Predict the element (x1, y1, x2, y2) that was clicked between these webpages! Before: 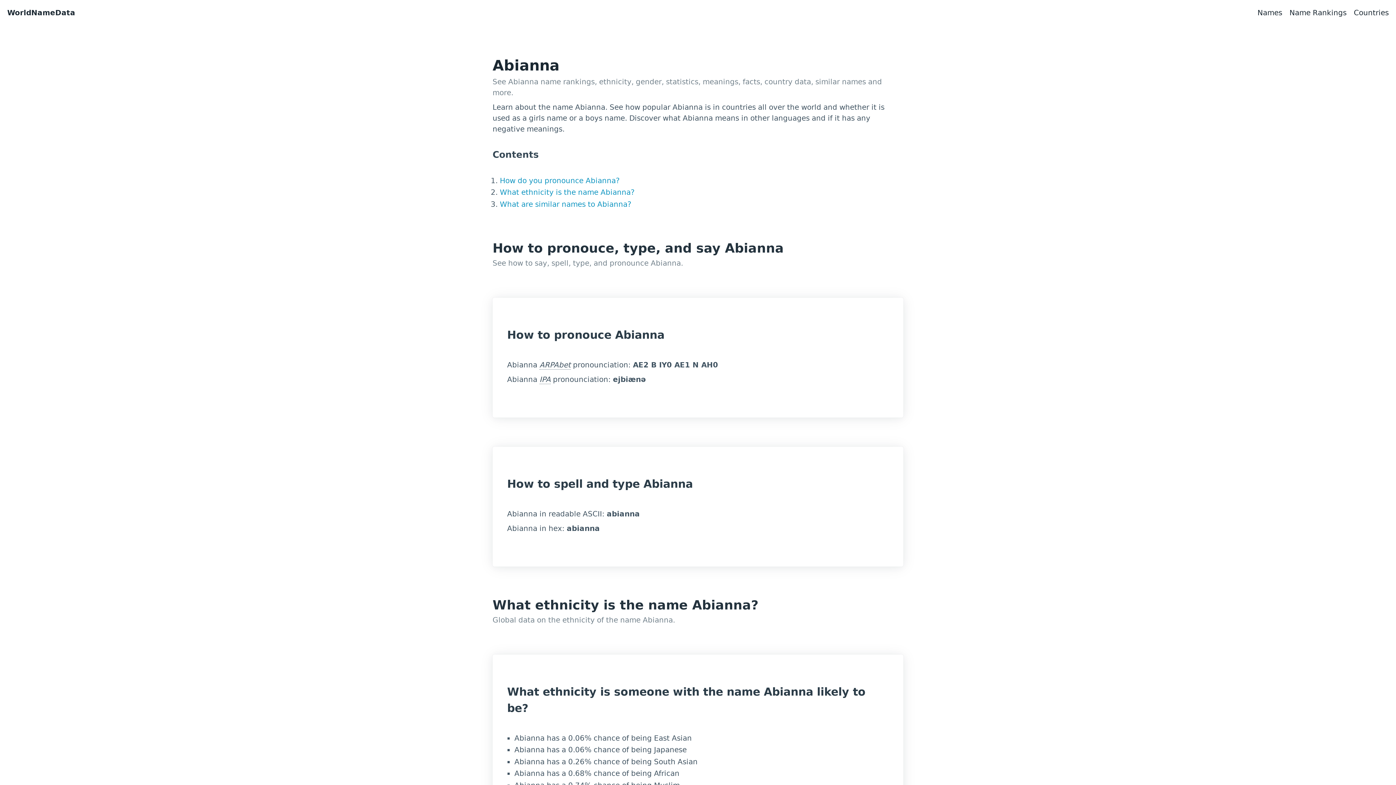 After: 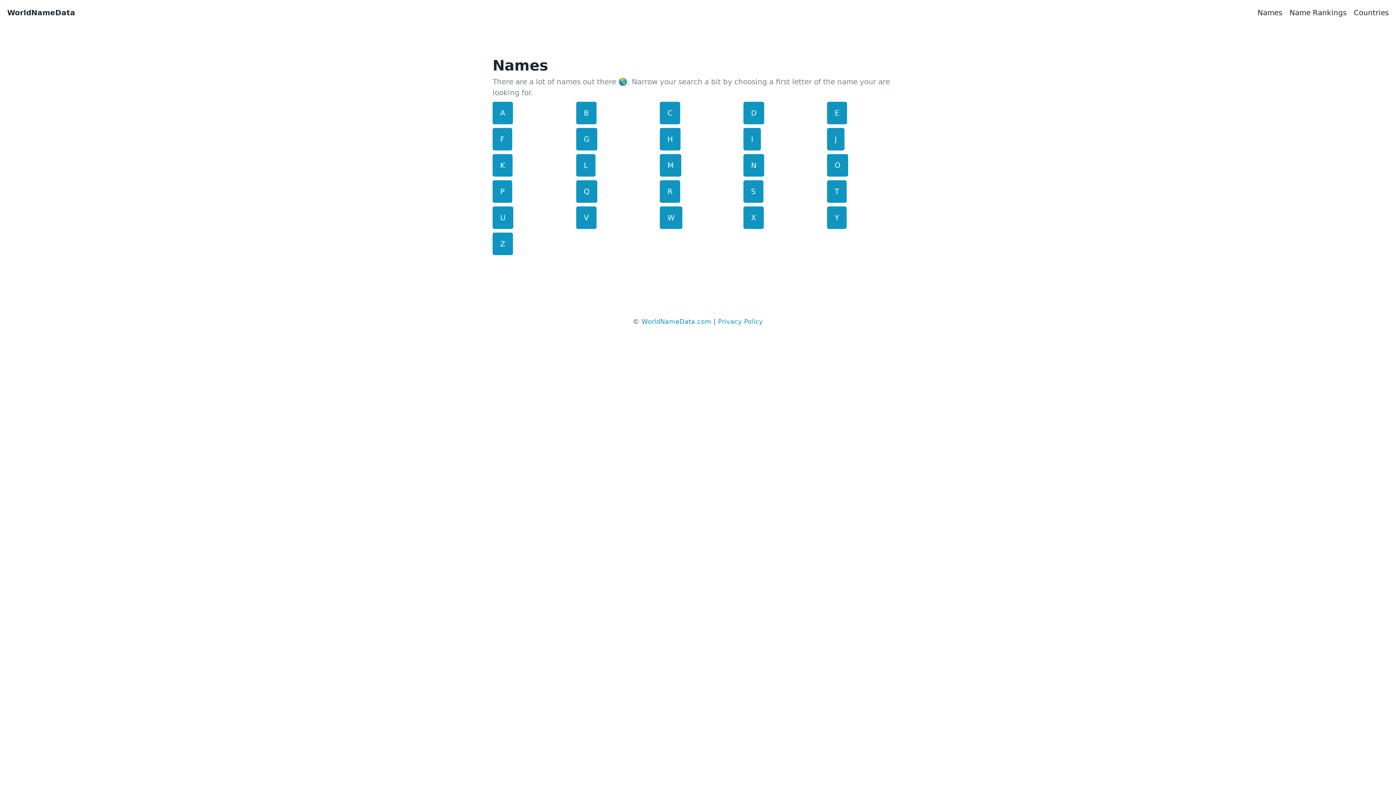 Action: label: Names bbox: (1254, 0, 1286, 25)